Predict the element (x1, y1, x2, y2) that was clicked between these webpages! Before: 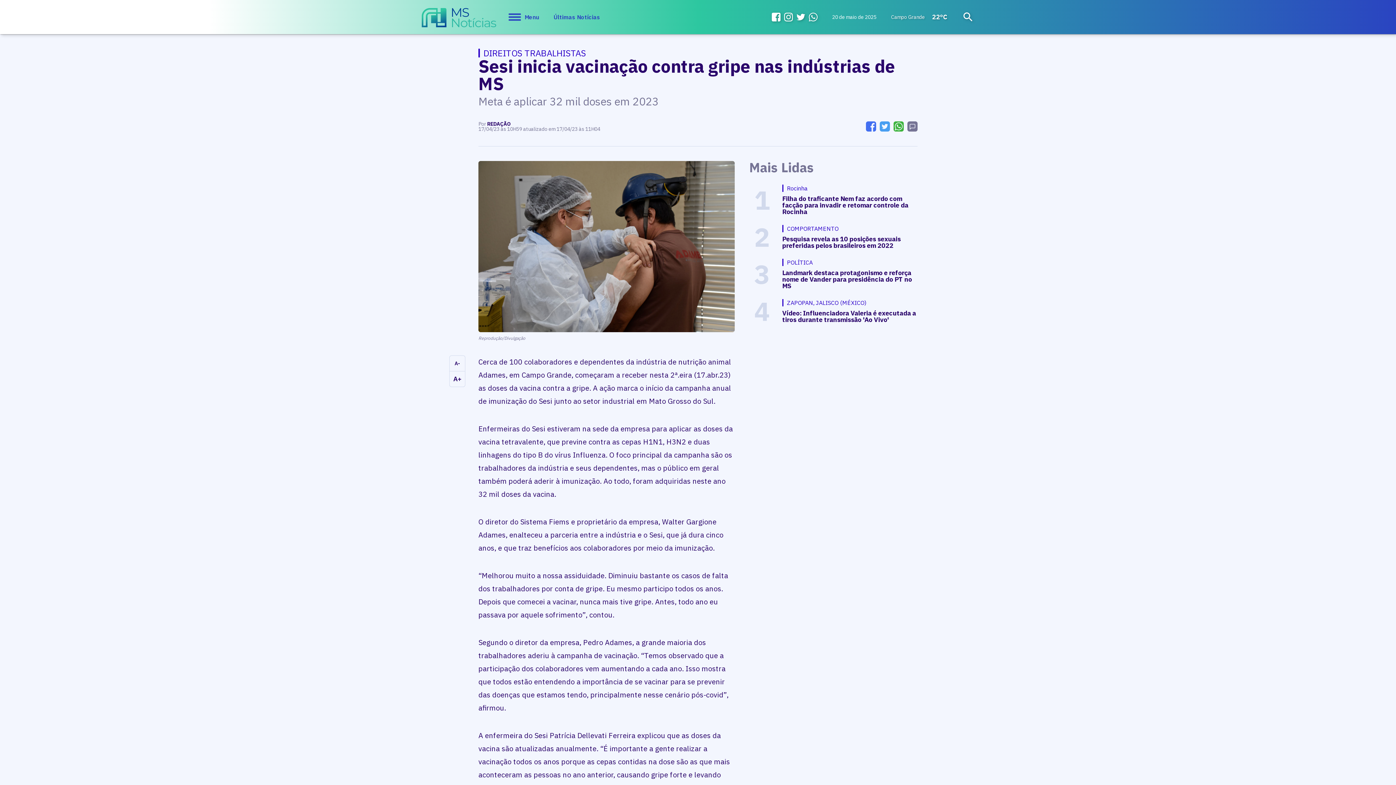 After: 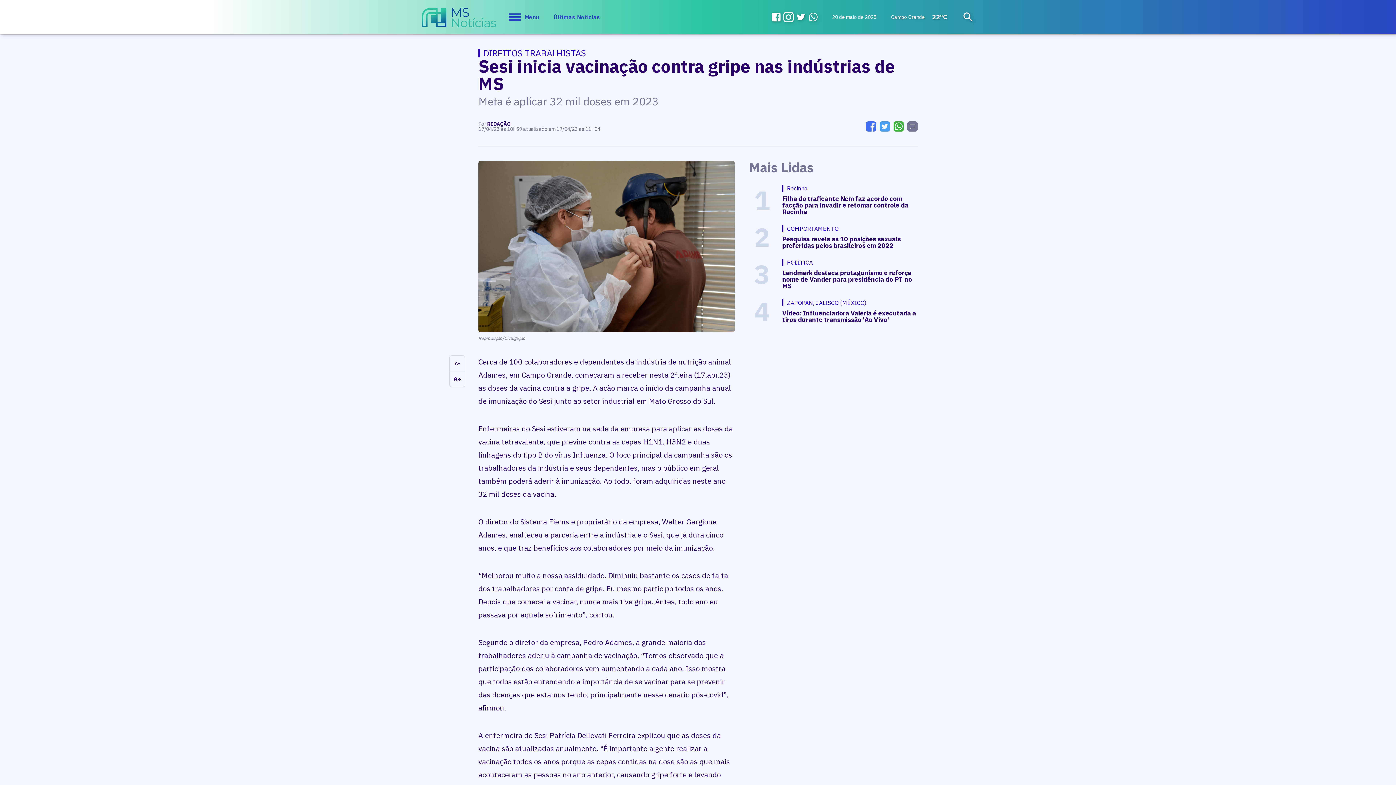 Action: bbox: (784, 12, 793, 21)